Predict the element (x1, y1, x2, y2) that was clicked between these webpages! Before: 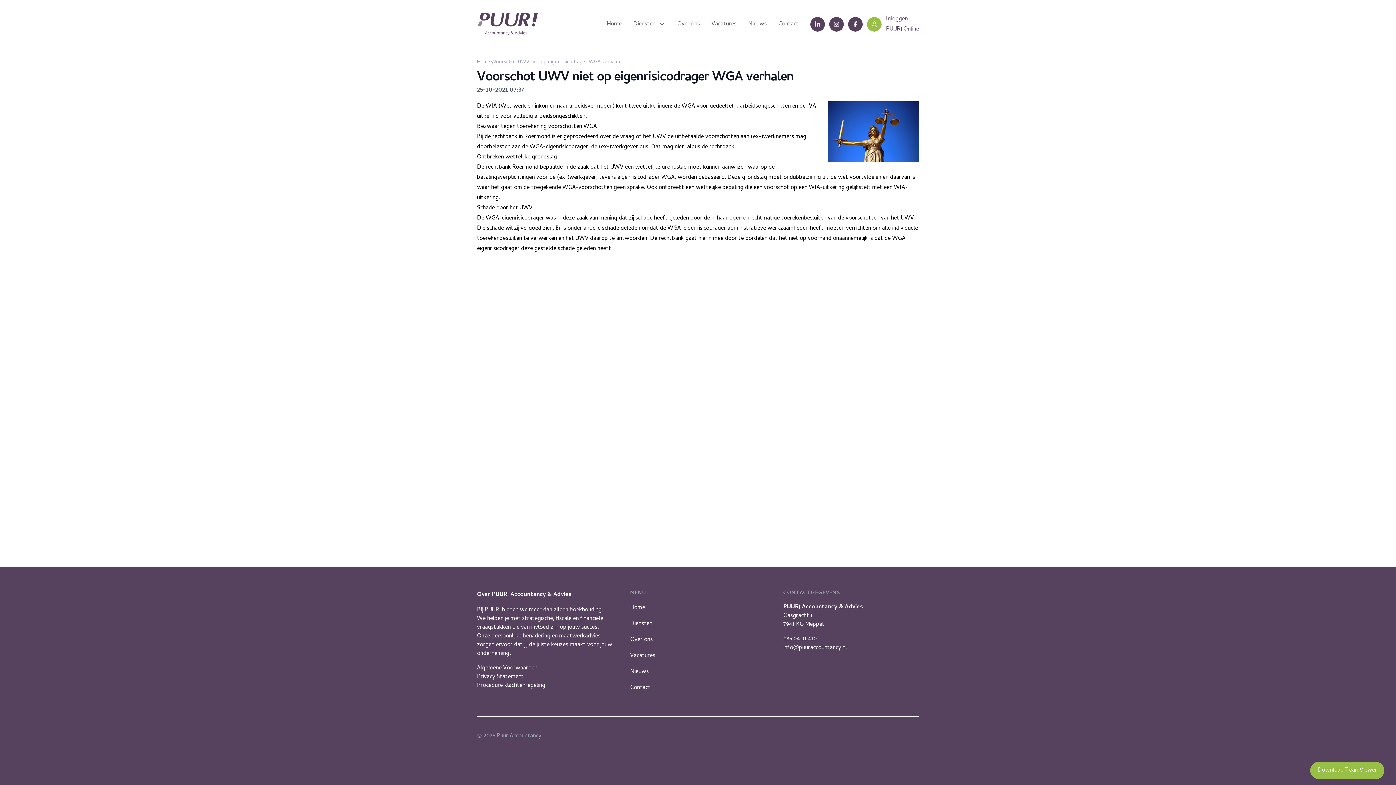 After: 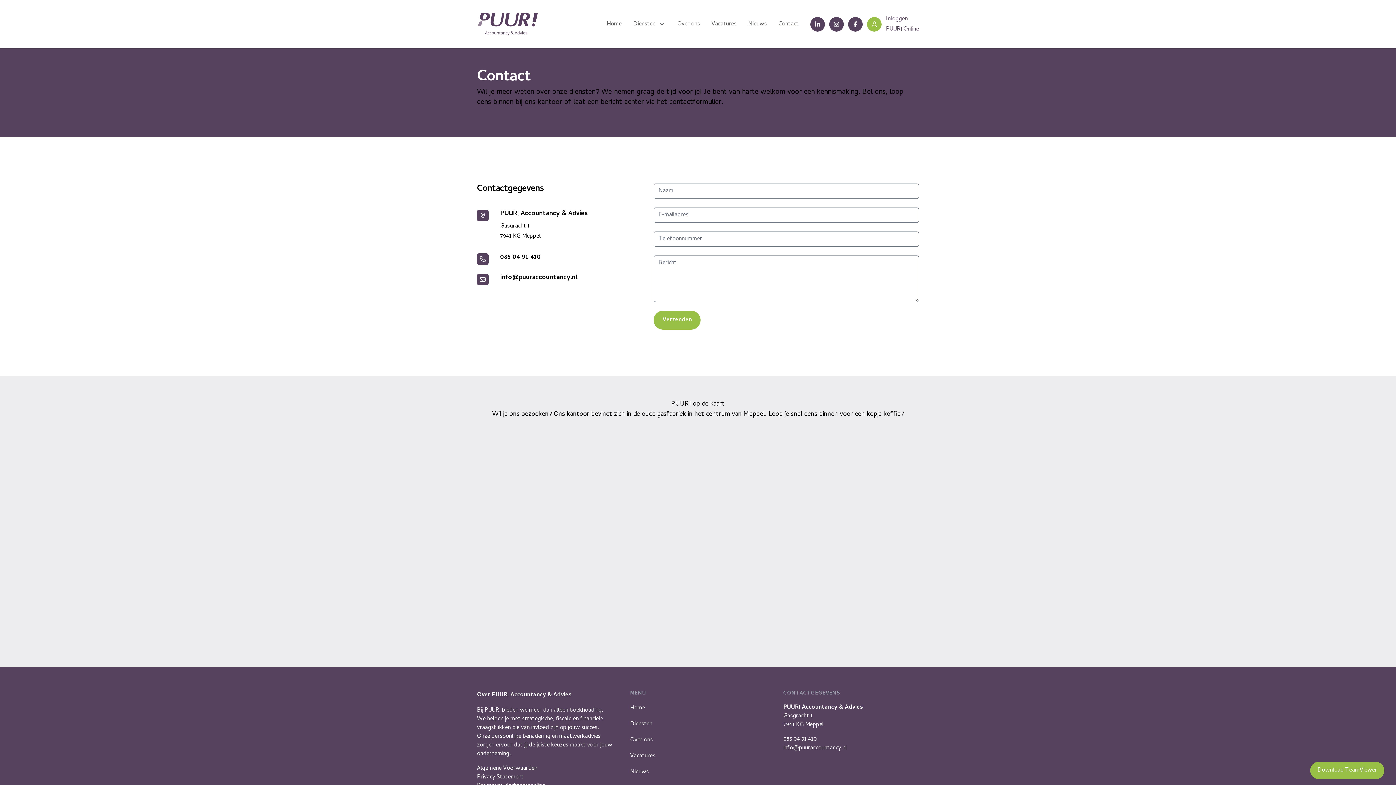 Action: label: Contact bbox: (778, 19, 798, 29)